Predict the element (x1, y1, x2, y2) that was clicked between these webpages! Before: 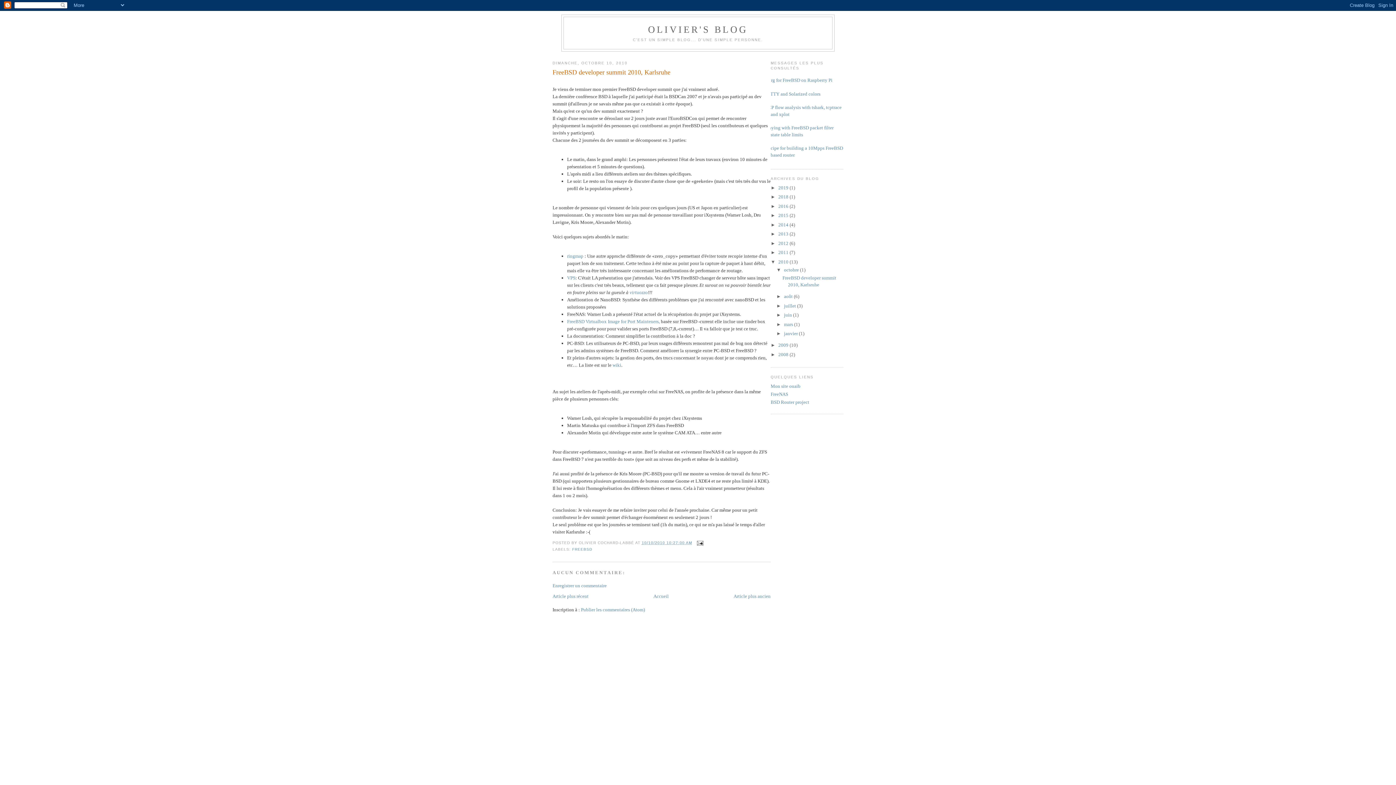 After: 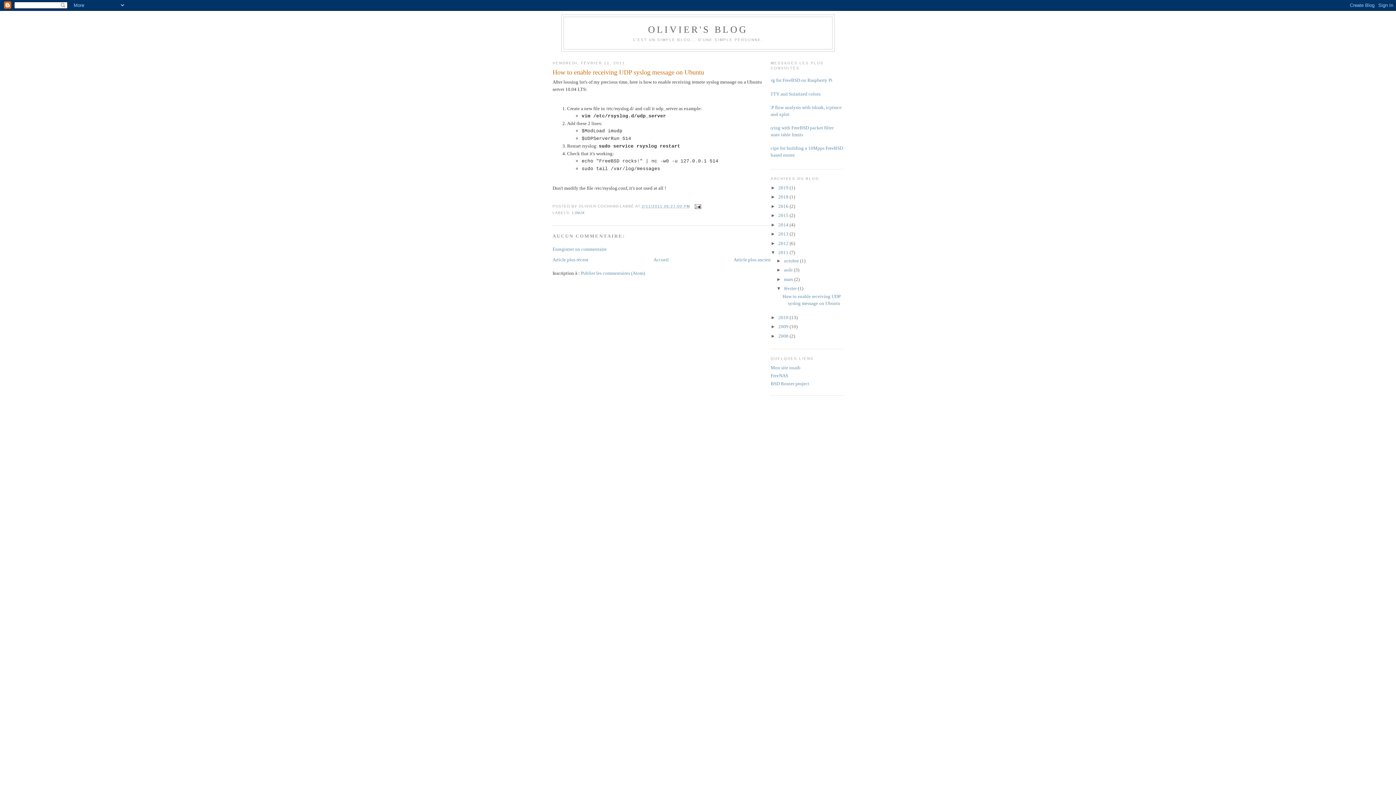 Action: label: Article plus récent bbox: (552, 593, 588, 599)